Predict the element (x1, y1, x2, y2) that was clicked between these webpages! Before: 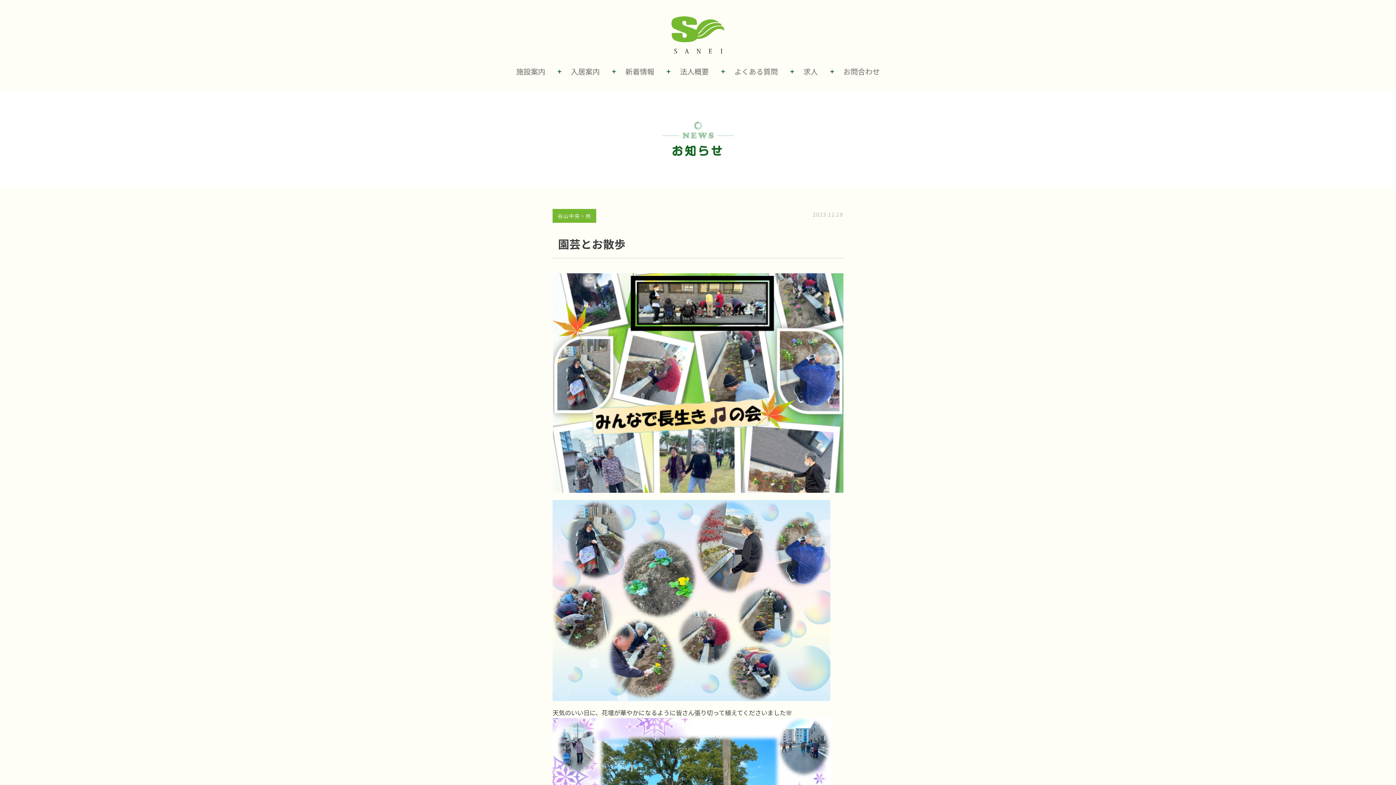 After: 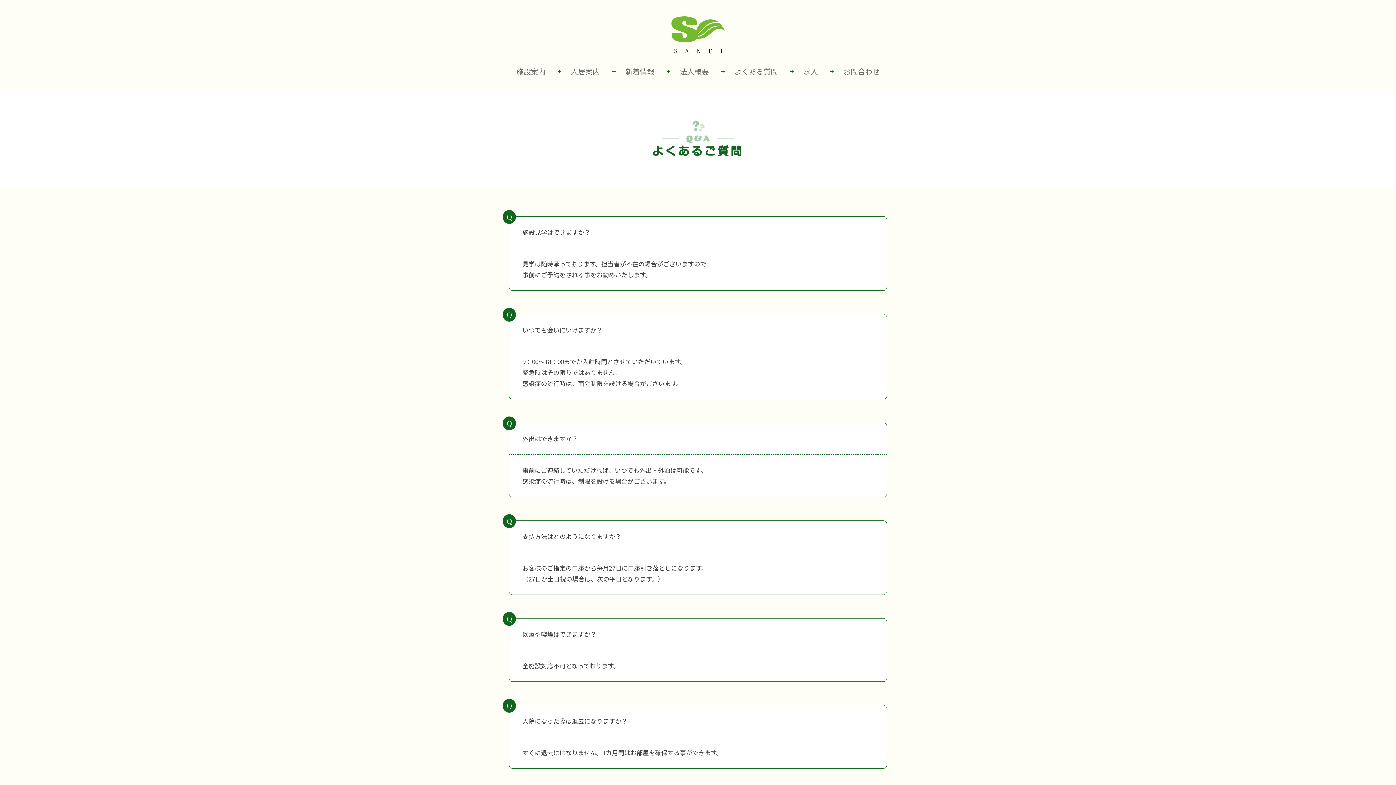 Action: label: よくある質問 bbox: (734, 66, 778, 77)